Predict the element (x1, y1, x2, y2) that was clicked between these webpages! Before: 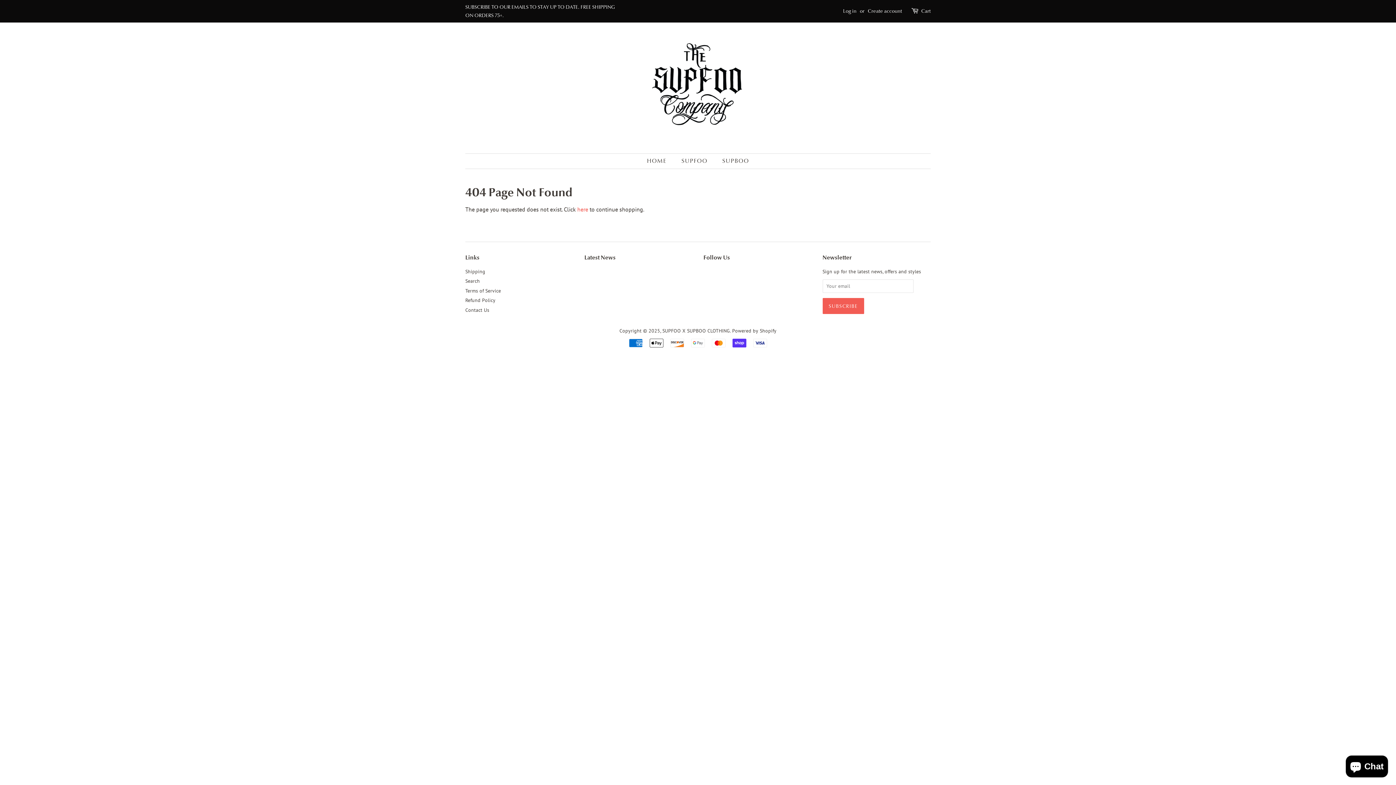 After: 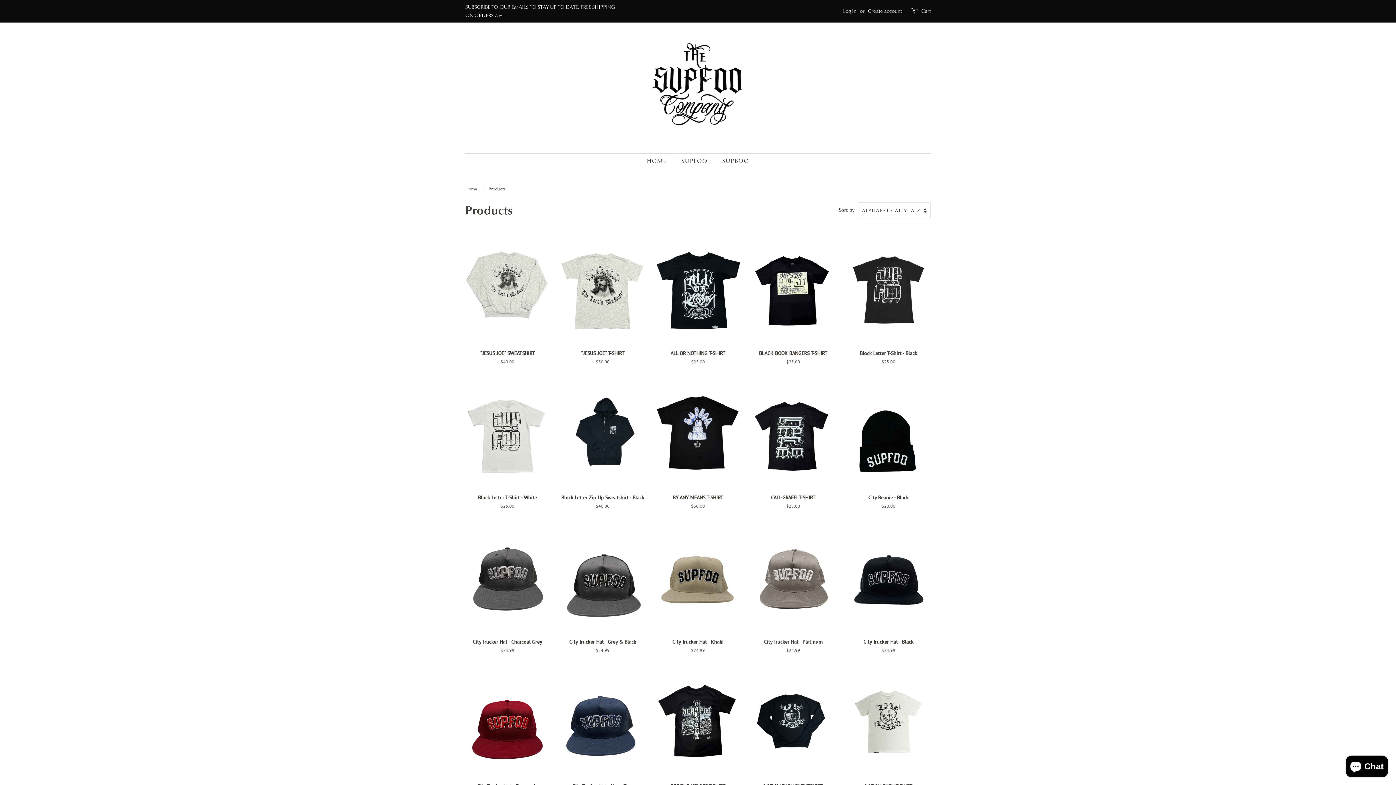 Action: bbox: (577, 205, 588, 213) label: here